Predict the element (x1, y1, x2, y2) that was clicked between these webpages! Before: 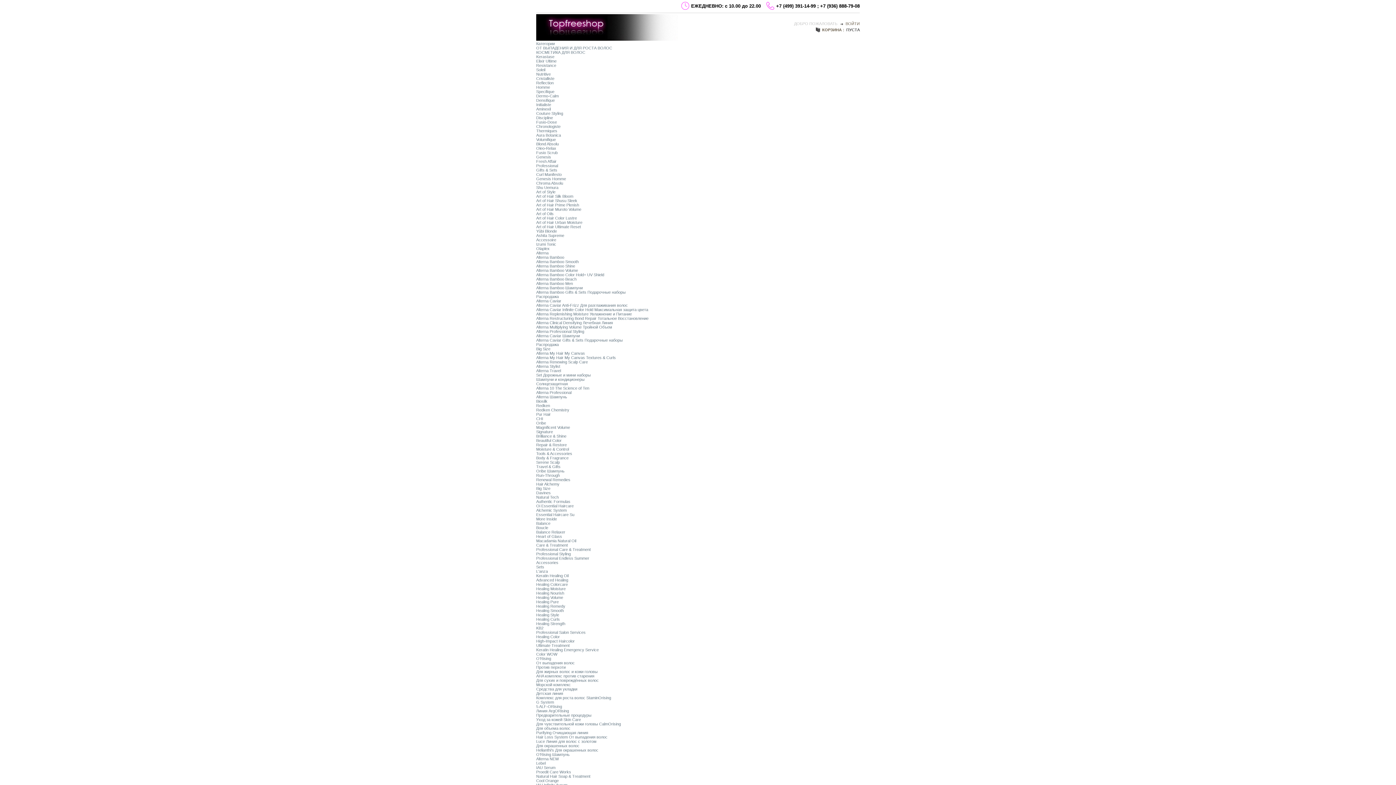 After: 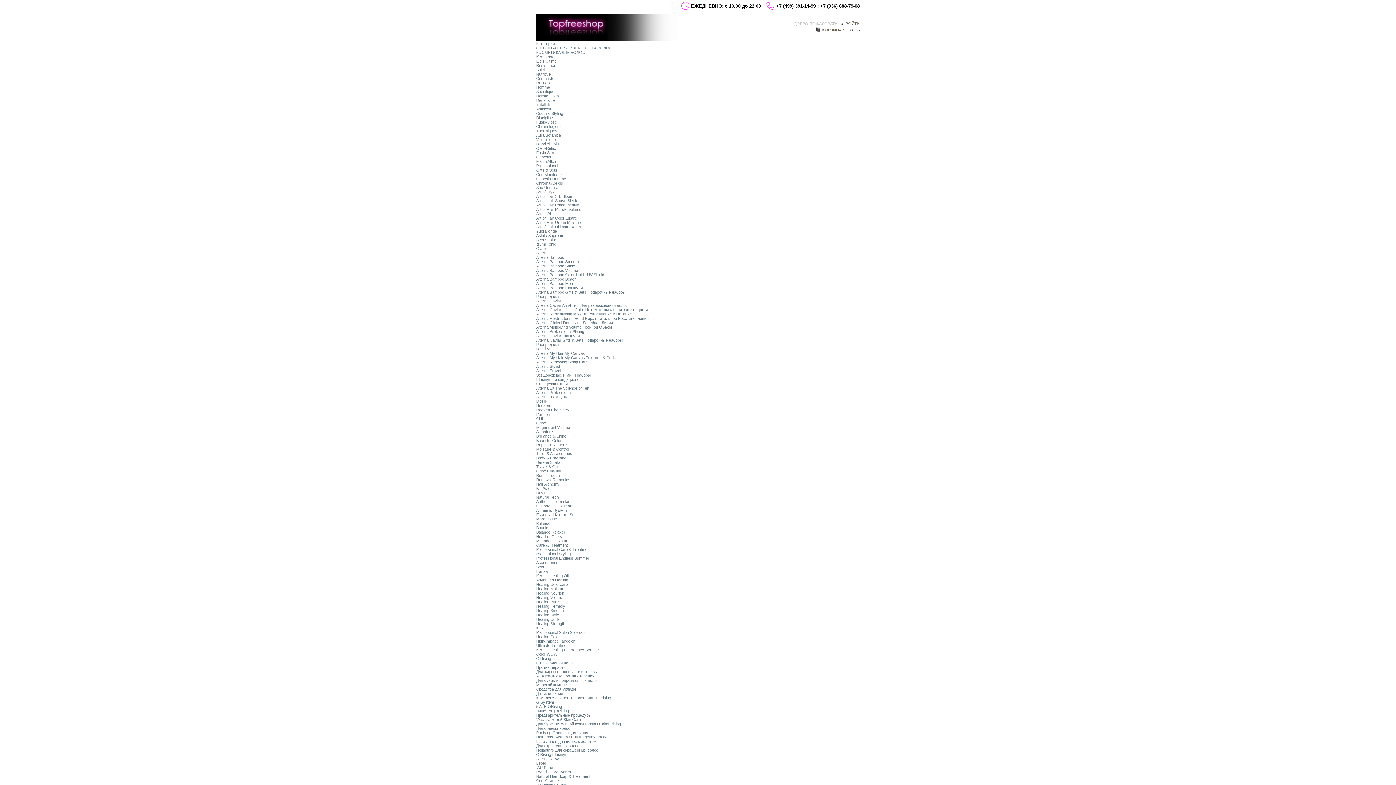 Action: label: Hair Loss System От выпадения волос bbox: (536, 735, 607, 739)